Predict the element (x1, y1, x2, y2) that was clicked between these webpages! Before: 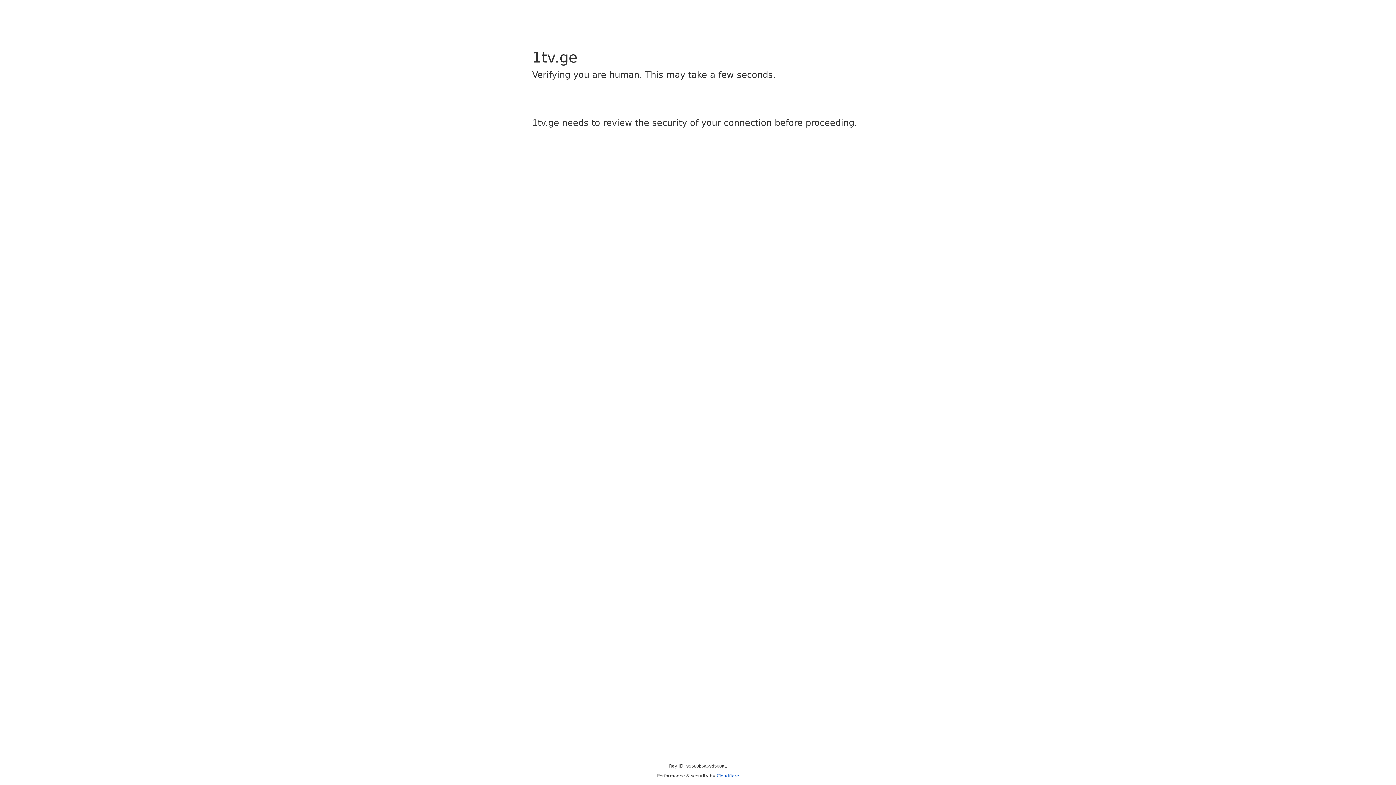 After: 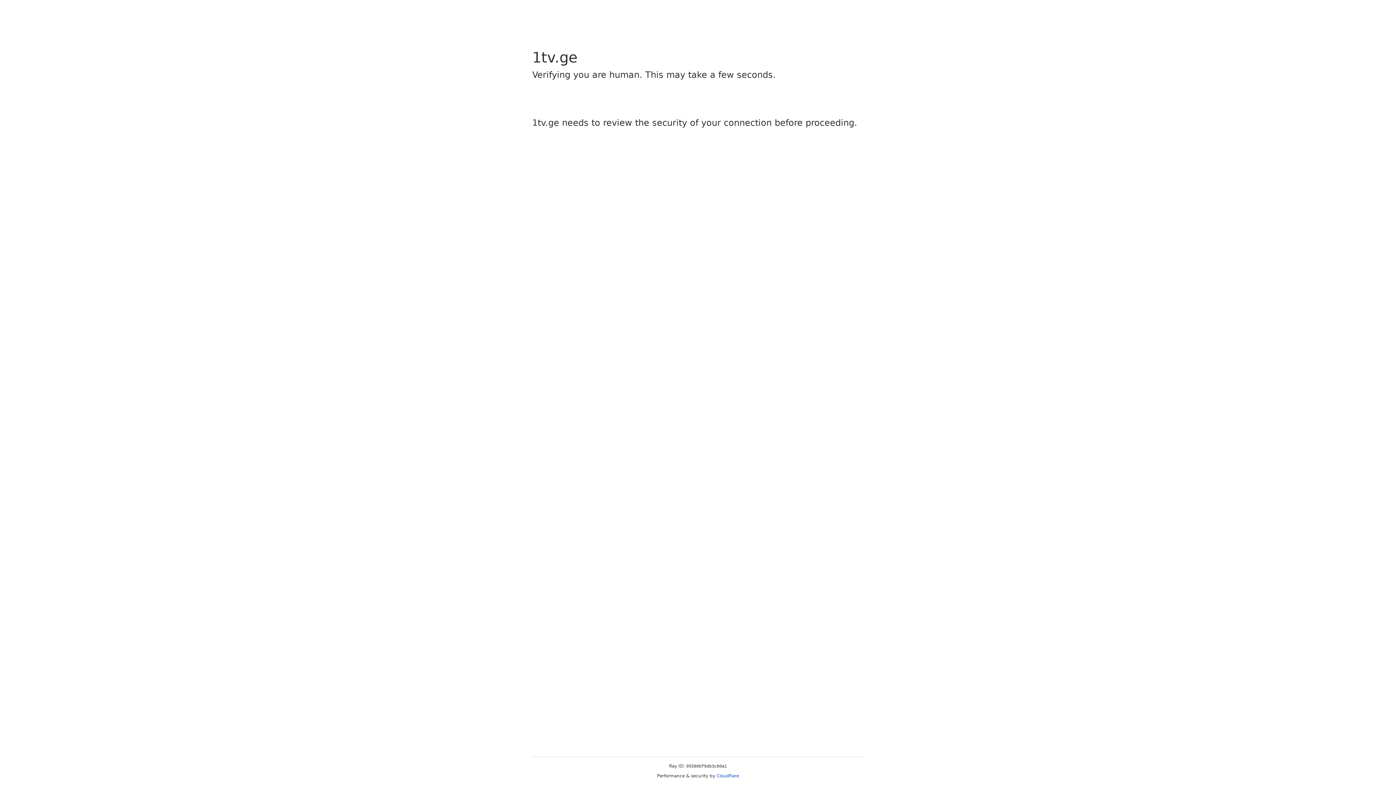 Action: bbox: (716, 773, 739, 778) label: Cloudflare